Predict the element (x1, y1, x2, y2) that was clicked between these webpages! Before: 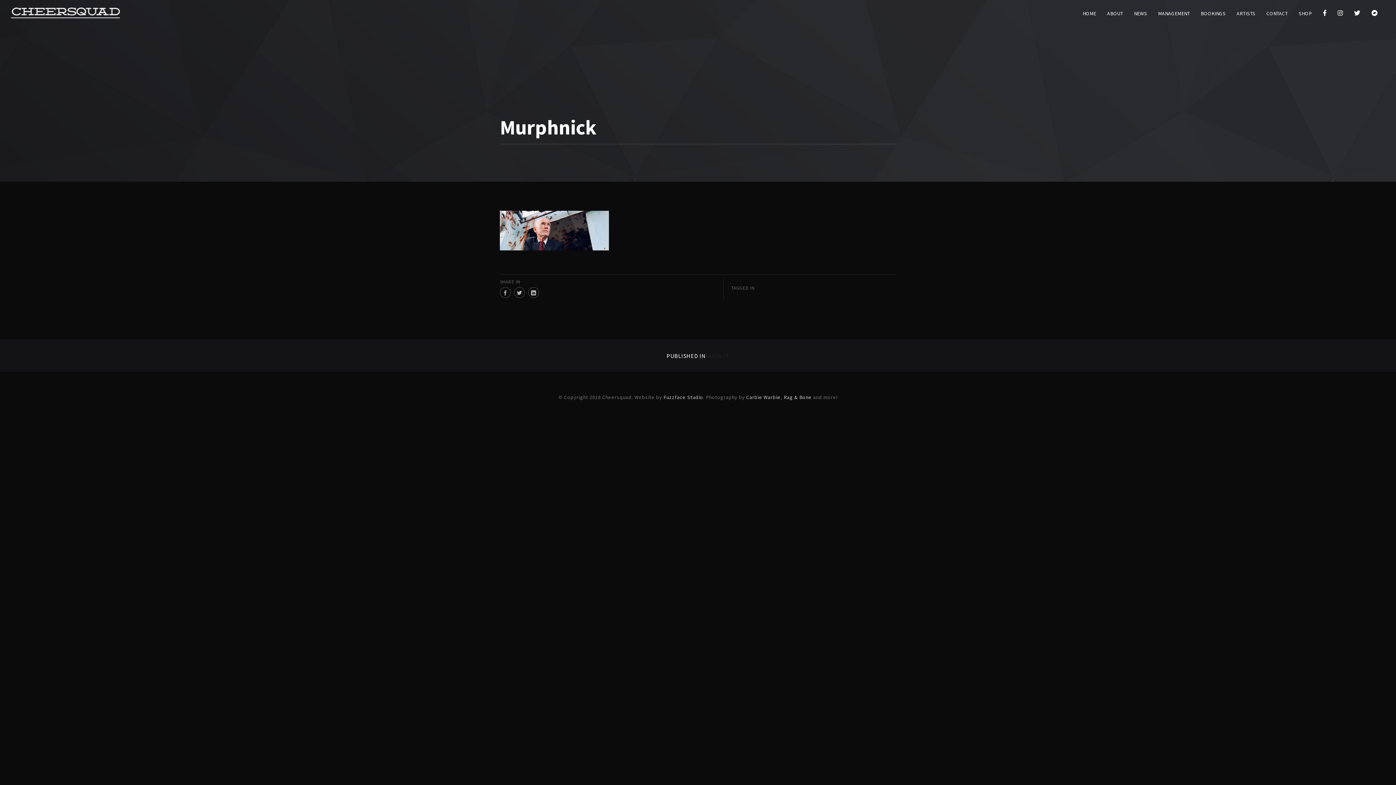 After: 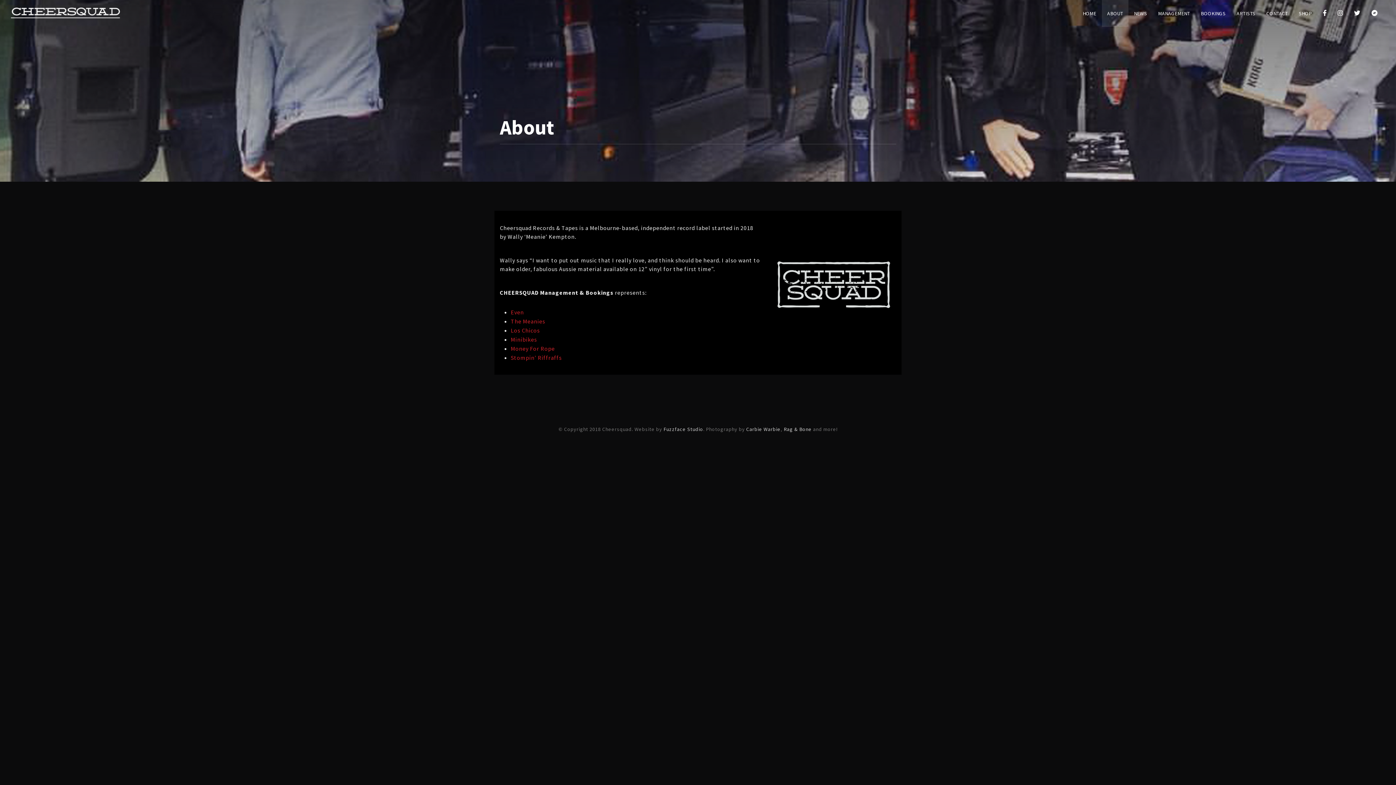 Action: label: ABOUT bbox: (1102, 0, 1128, 26)